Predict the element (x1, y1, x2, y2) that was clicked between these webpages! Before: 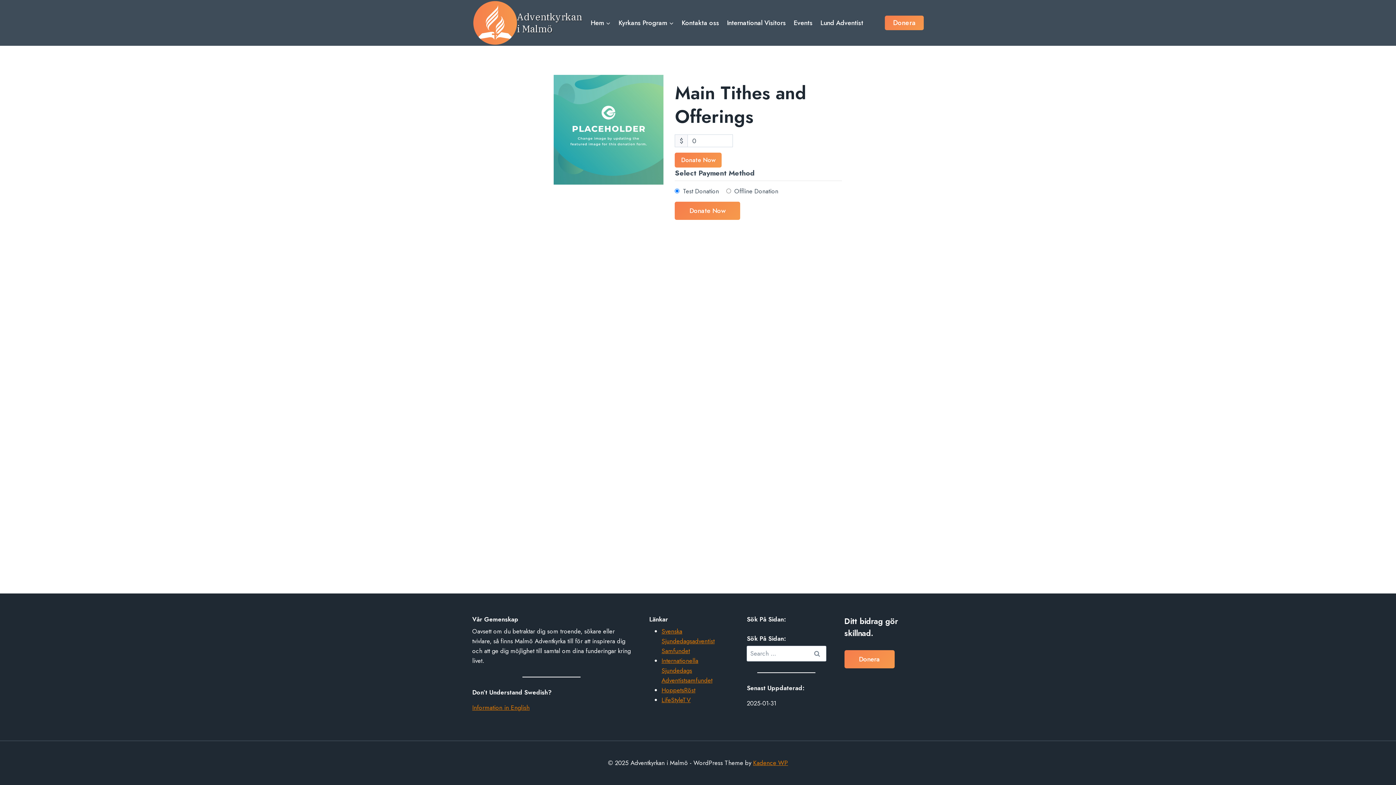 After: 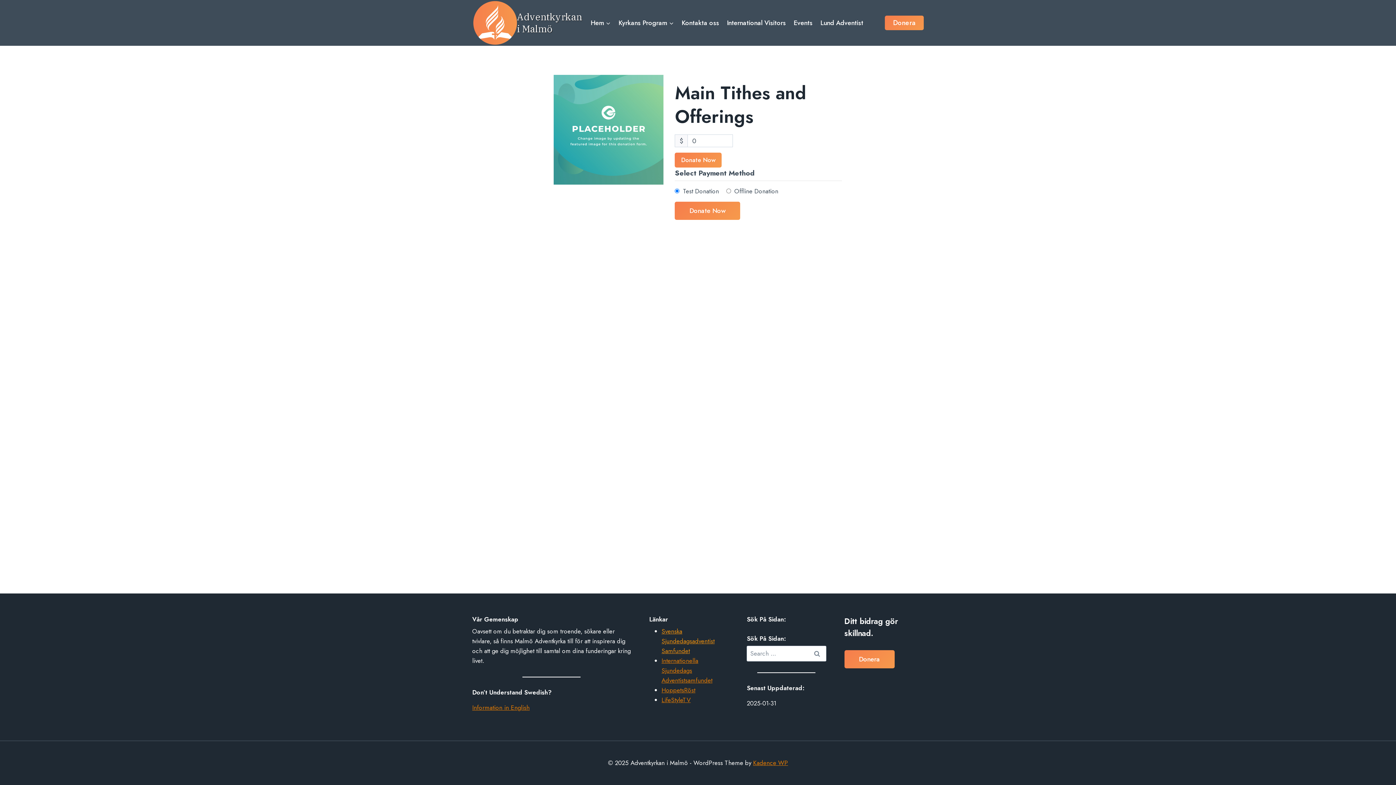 Action: label: Svenska Sjundedagsadventist Samfundet bbox: (661, 627, 714, 655)